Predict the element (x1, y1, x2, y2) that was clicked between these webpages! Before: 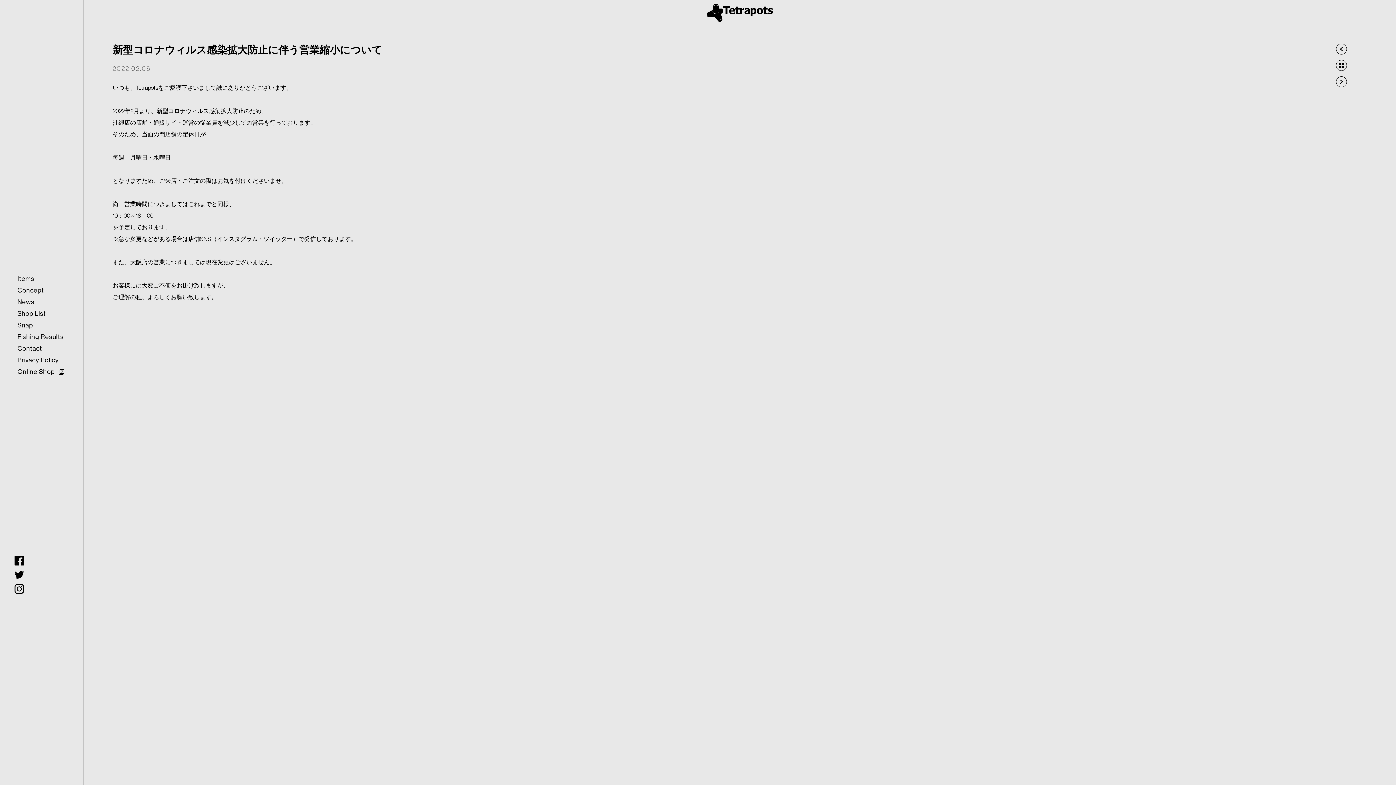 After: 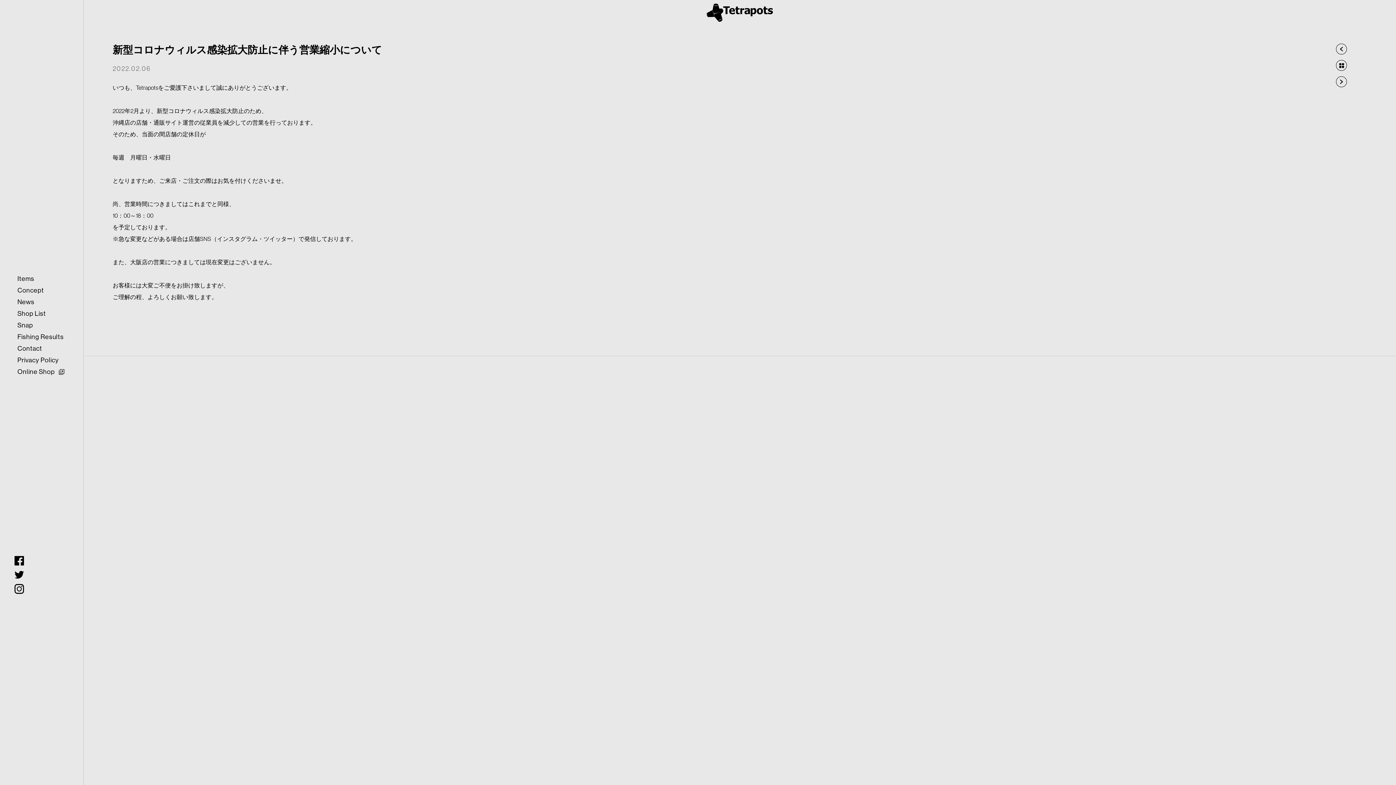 Action: bbox: (14, 584, 24, 594)